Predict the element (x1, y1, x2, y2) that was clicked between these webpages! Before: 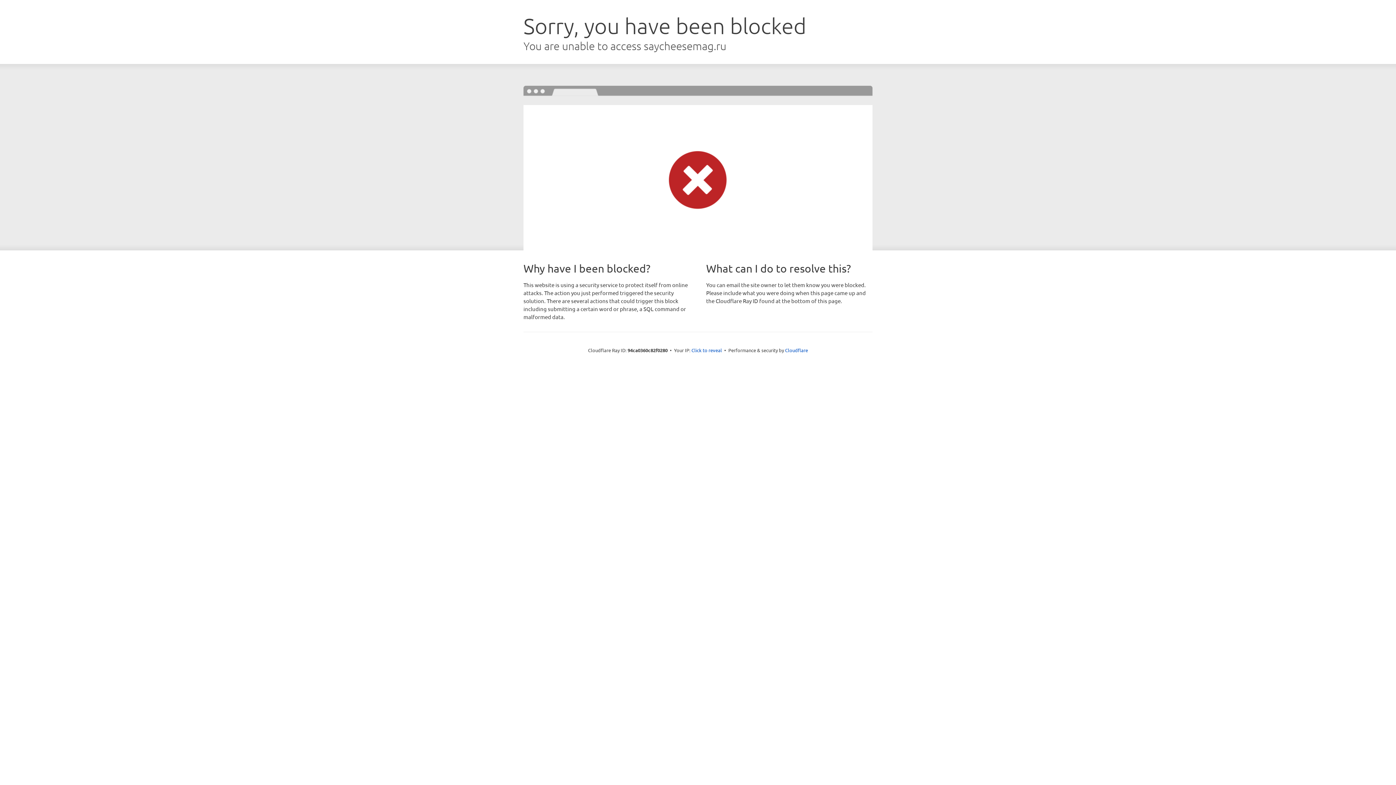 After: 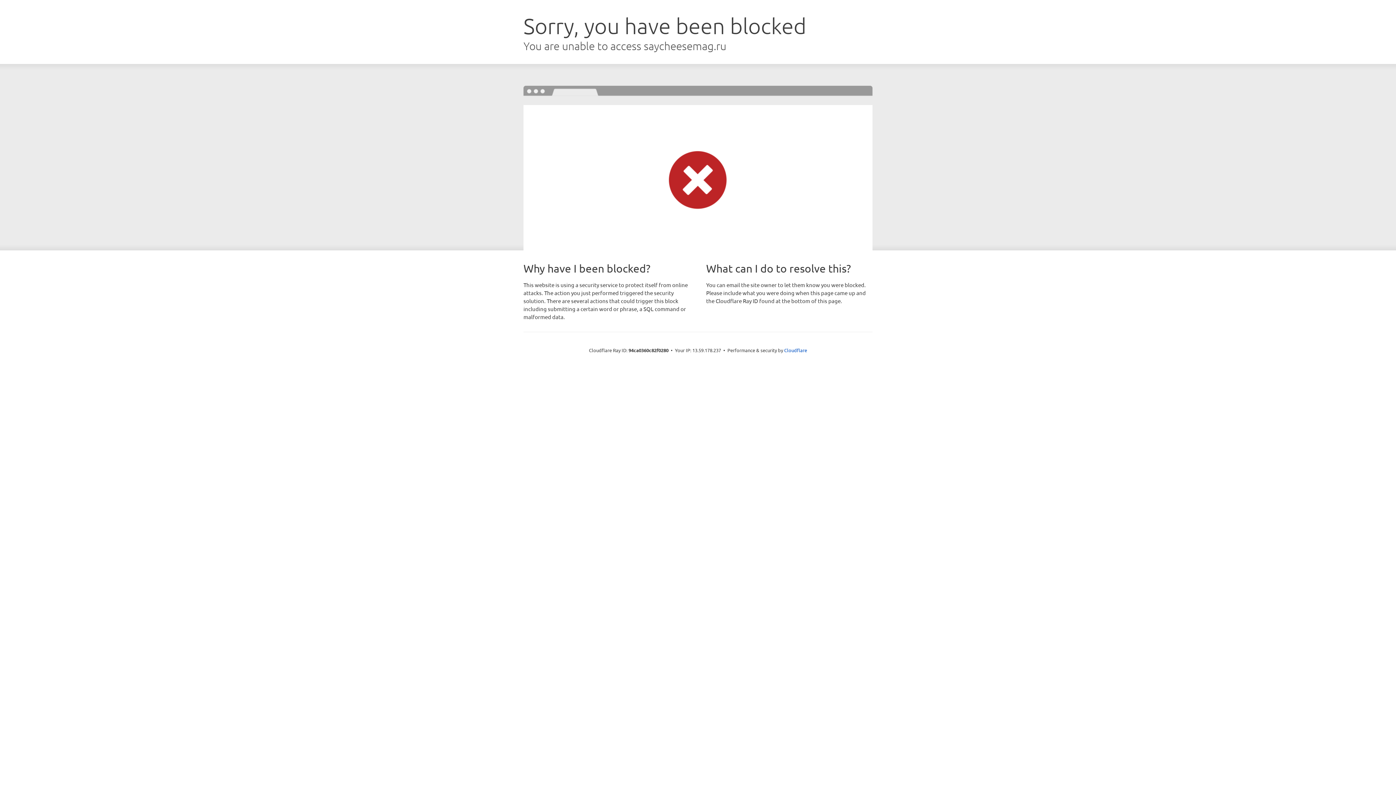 Action: bbox: (691, 346, 722, 353) label: Click to reveal